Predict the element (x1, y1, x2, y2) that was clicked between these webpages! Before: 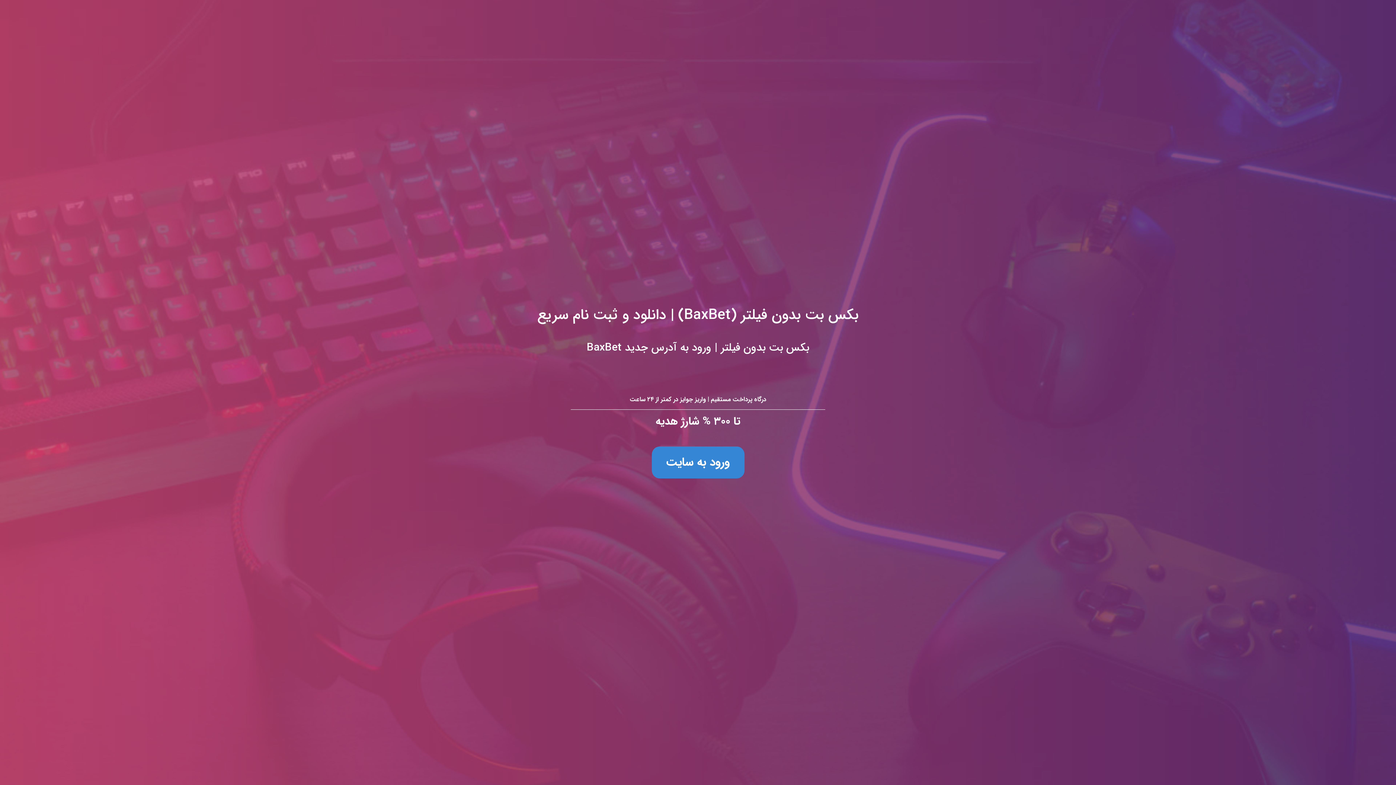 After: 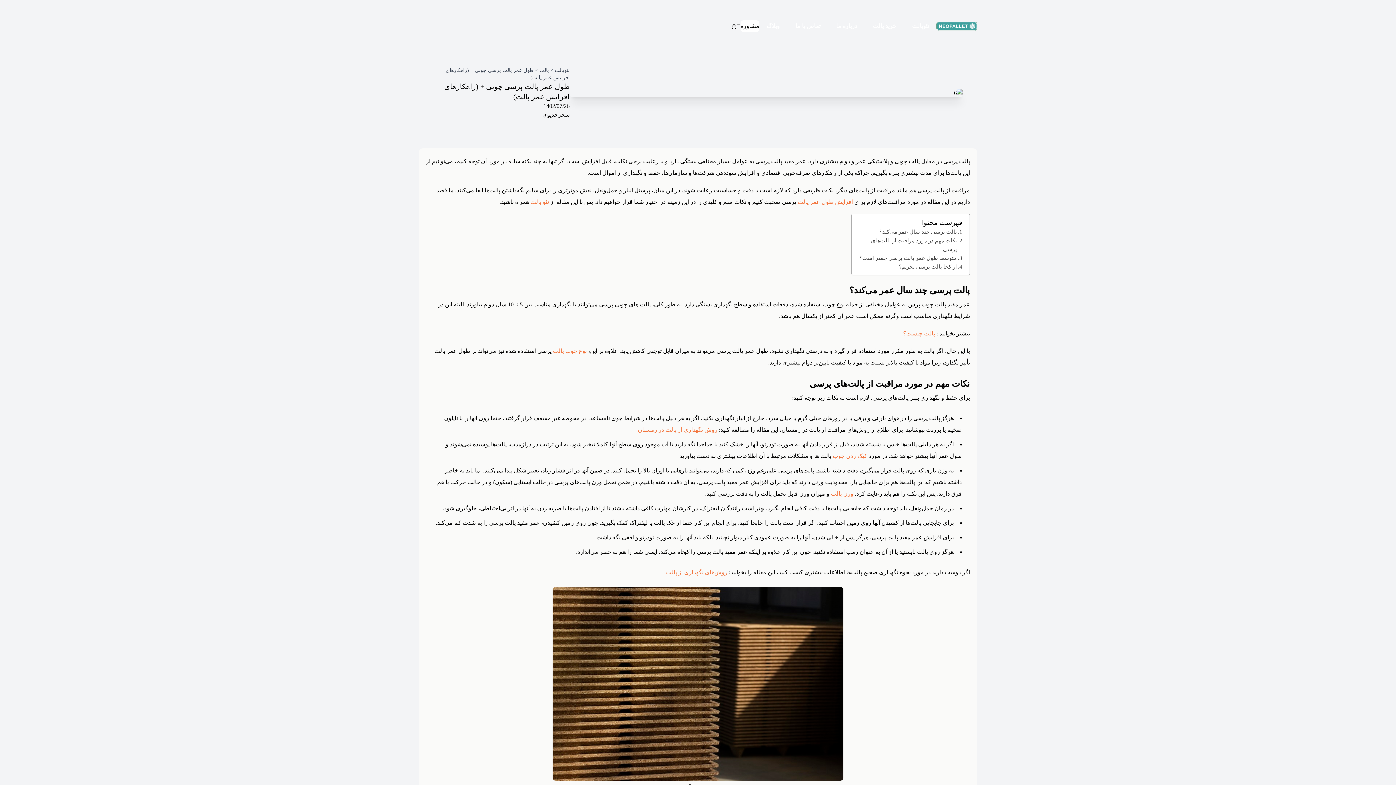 Action: bbox: (0, 0, 1396, 785) label: بکس بت بدون فیلتر (BaxBet) | دانلود و ثبت نام سریع
بکس بت بدون فیلتر | ورود به آدرس جدید BaxBet

درگاه پرداخت مستقیم | واریز جوایز در کمتر از ۲۴ ساعت

تا ۳۰۰ % شارژ هدیه

ورود به سایت